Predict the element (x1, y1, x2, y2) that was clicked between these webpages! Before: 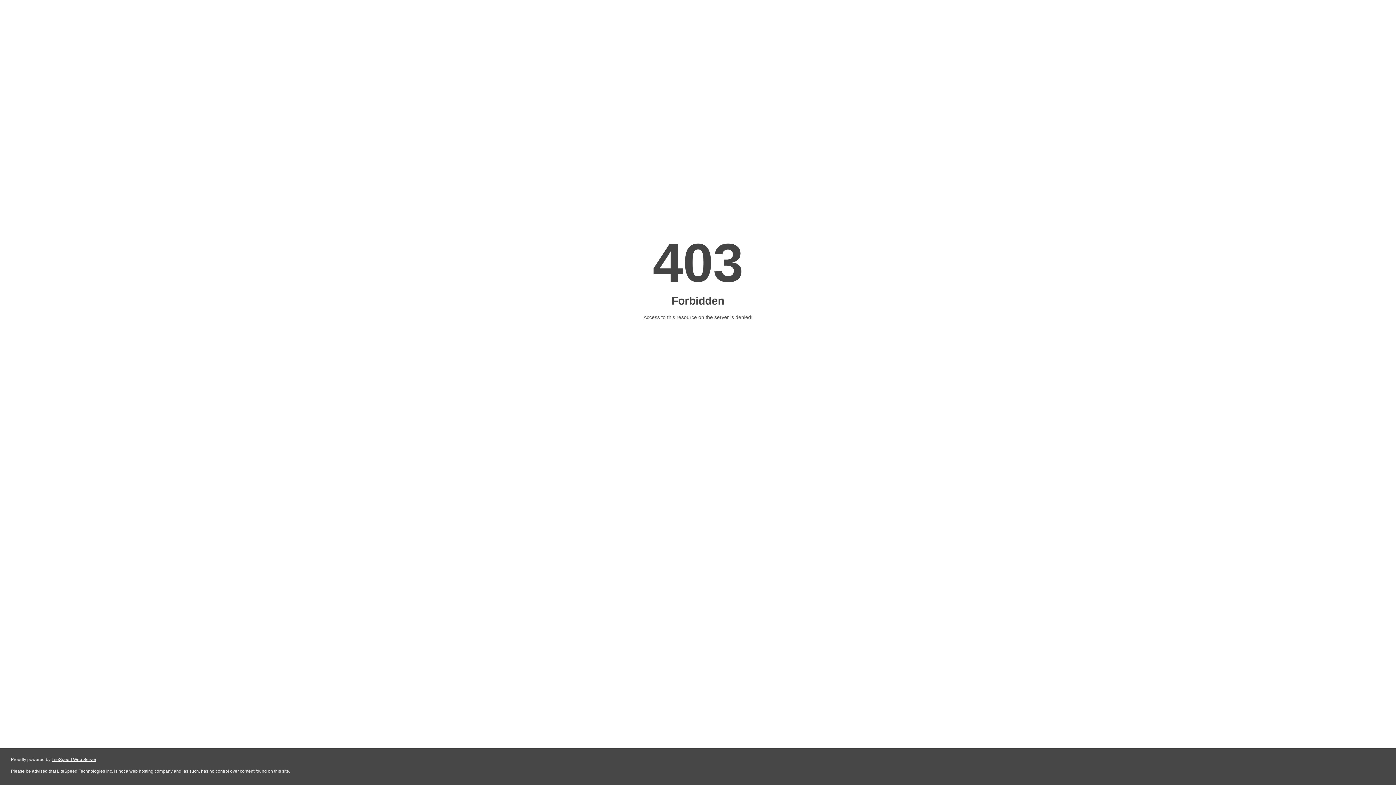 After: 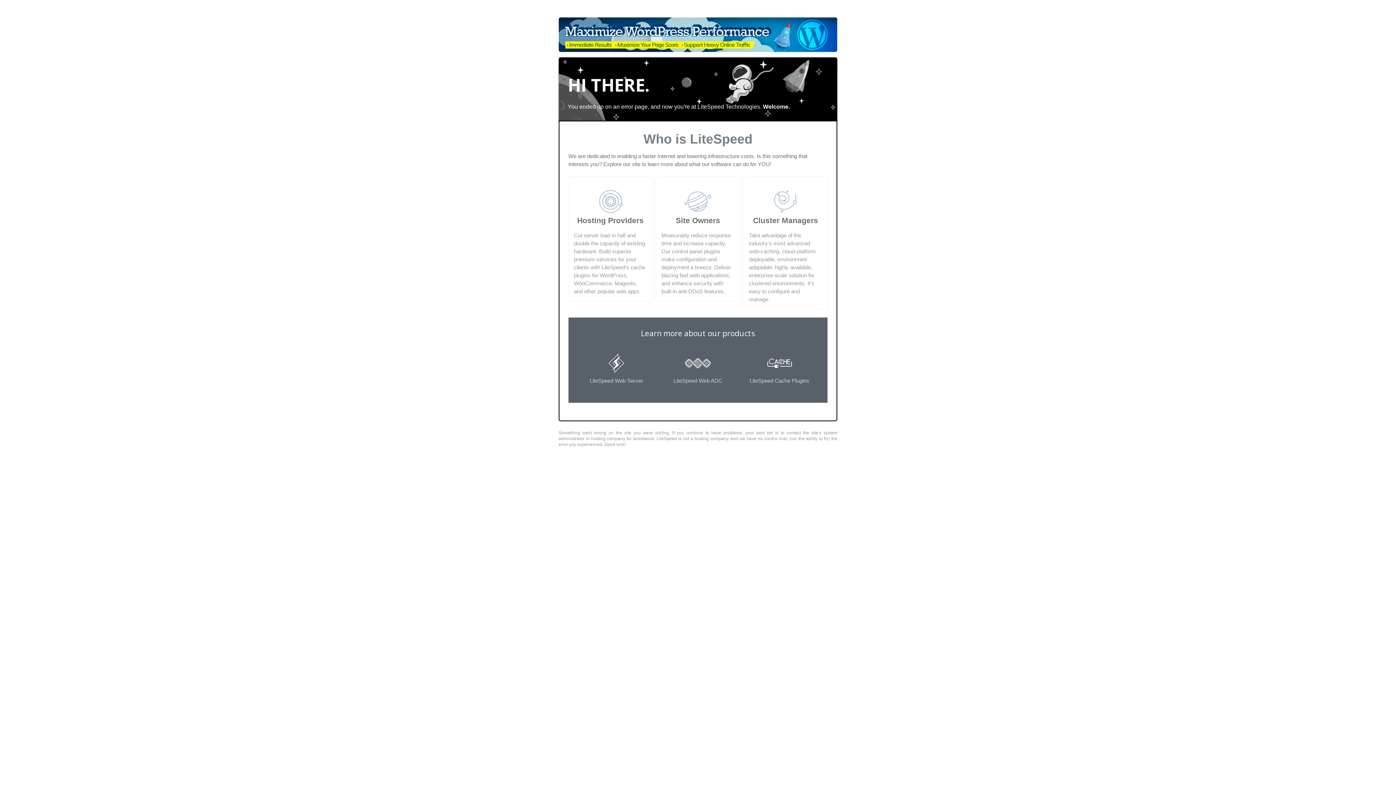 Action: bbox: (51, 757, 96, 762) label: LiteSpeed Web Server